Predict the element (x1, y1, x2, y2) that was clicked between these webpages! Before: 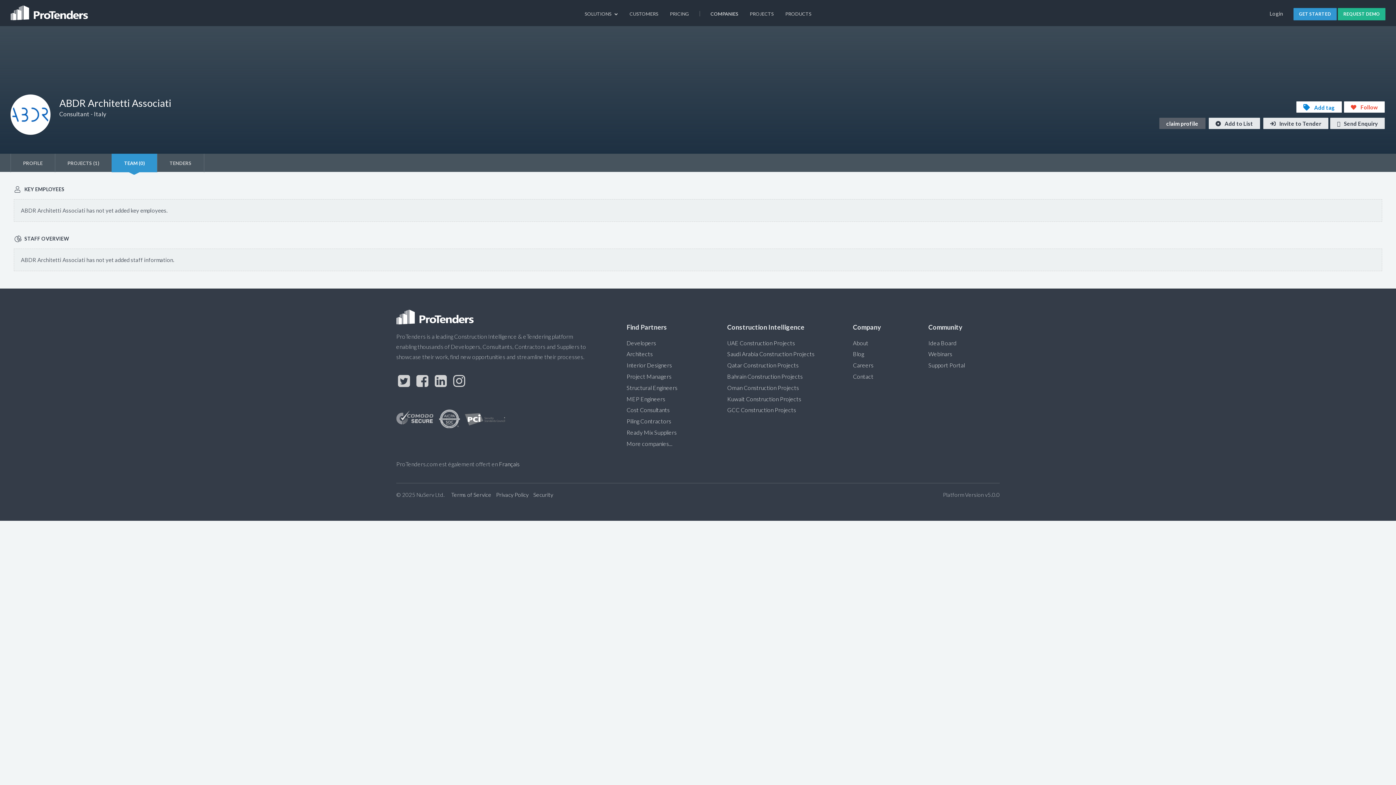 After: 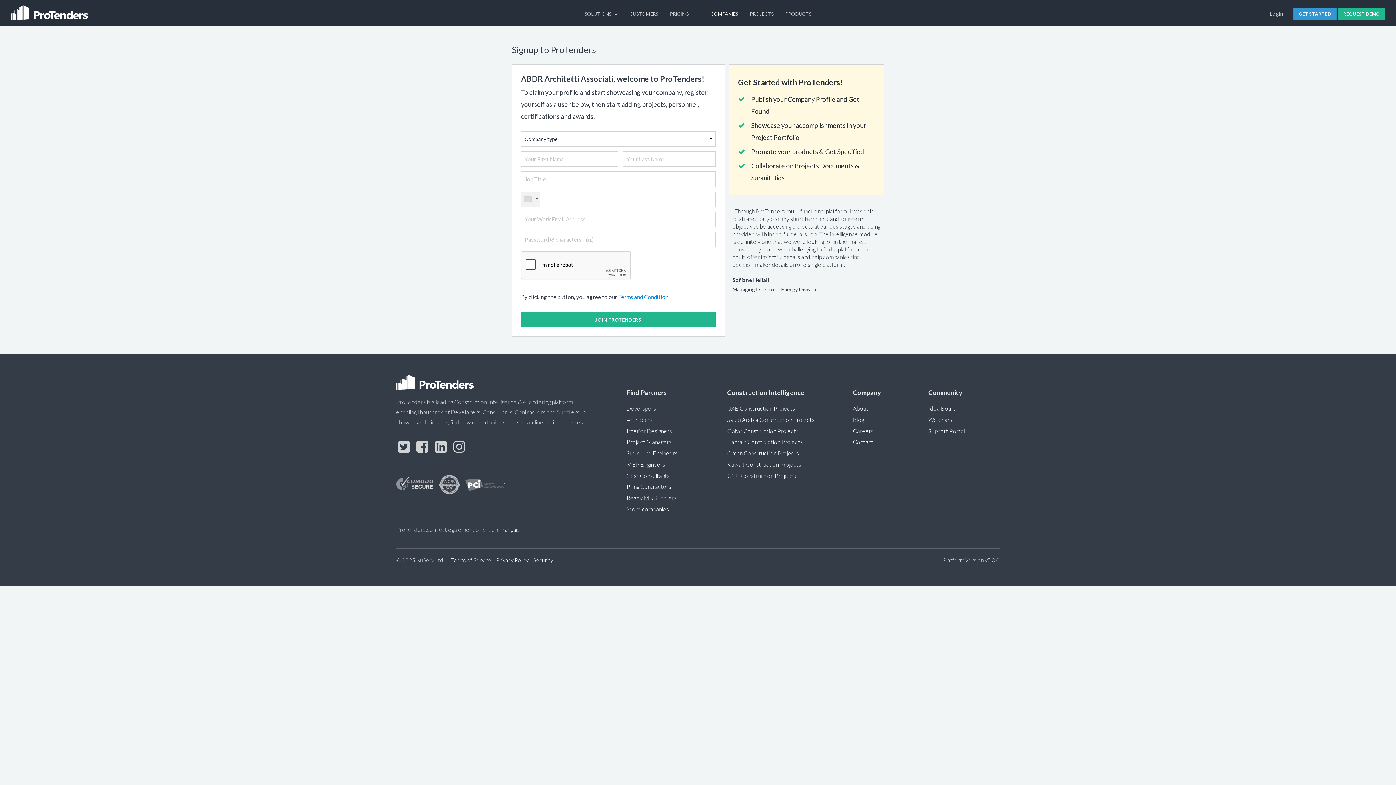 Action: bbox: (1159, 117, 1205, 129) label: claim profile